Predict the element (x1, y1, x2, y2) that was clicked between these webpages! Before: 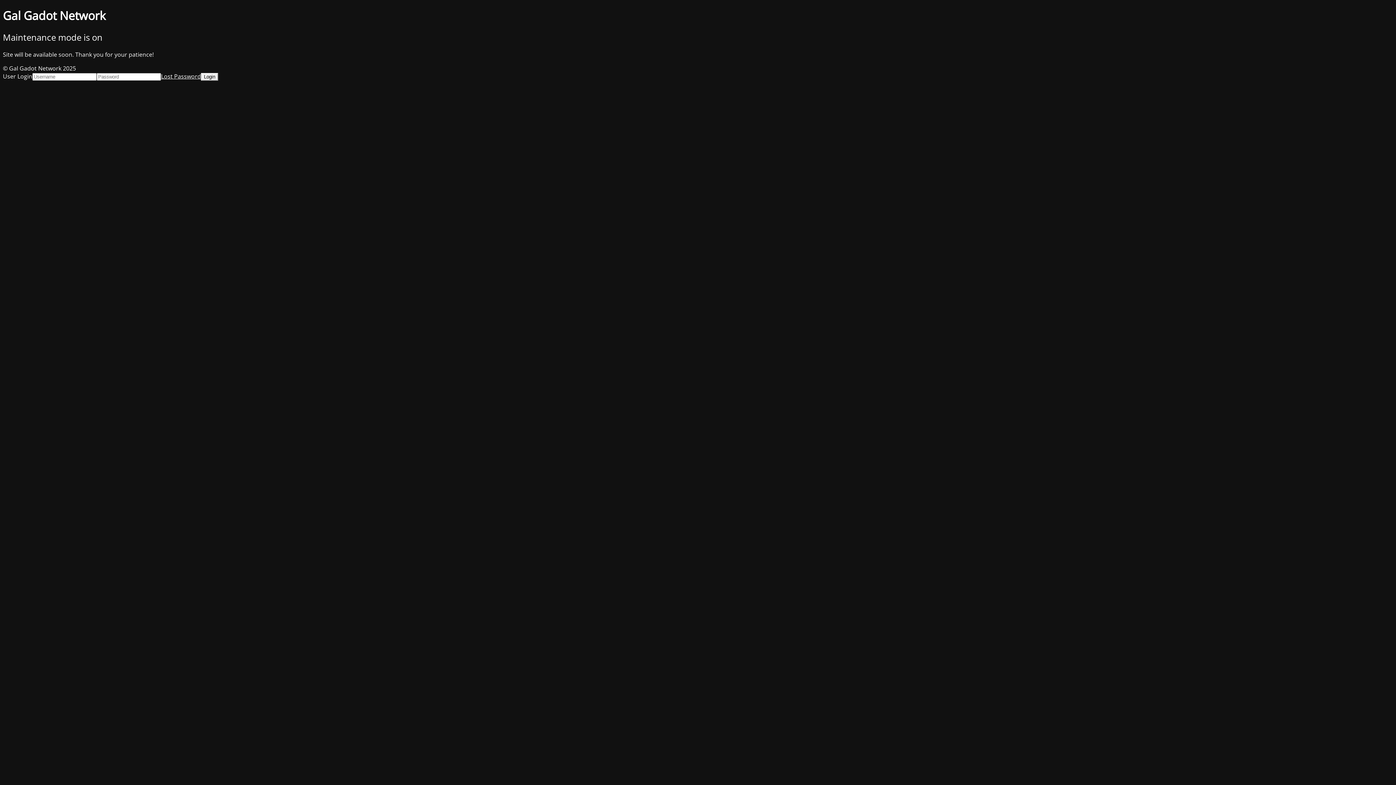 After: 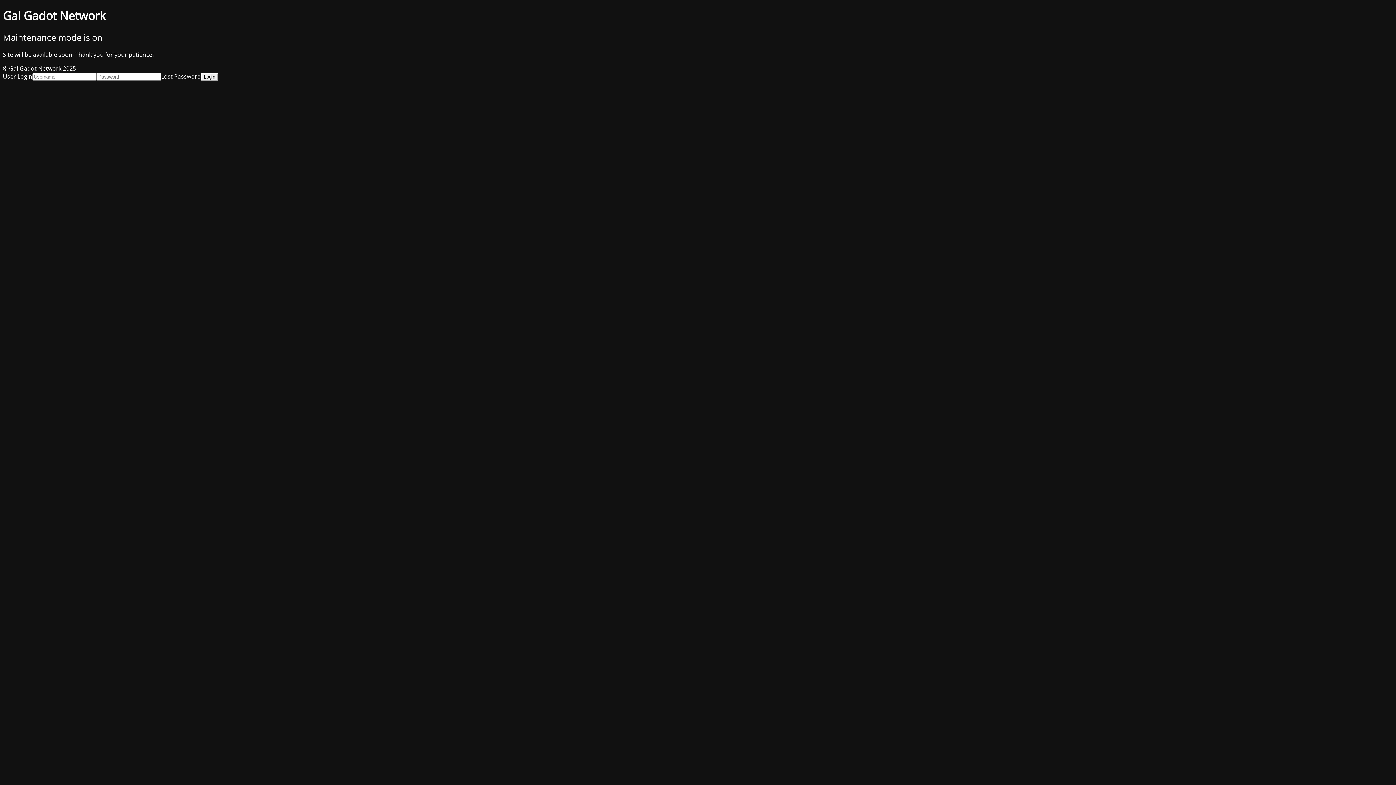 Action: bbox: (161, 72, 201, 80) label: Lost Password